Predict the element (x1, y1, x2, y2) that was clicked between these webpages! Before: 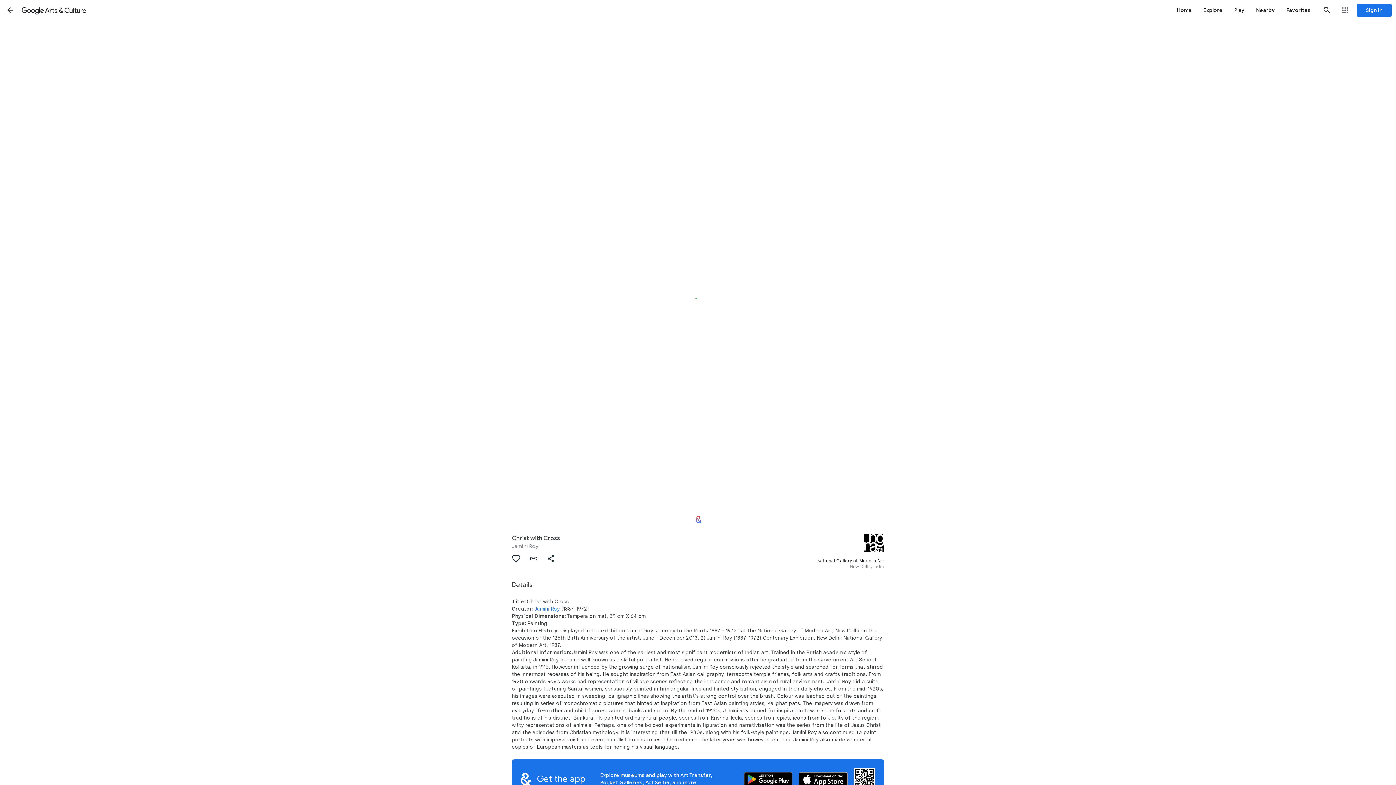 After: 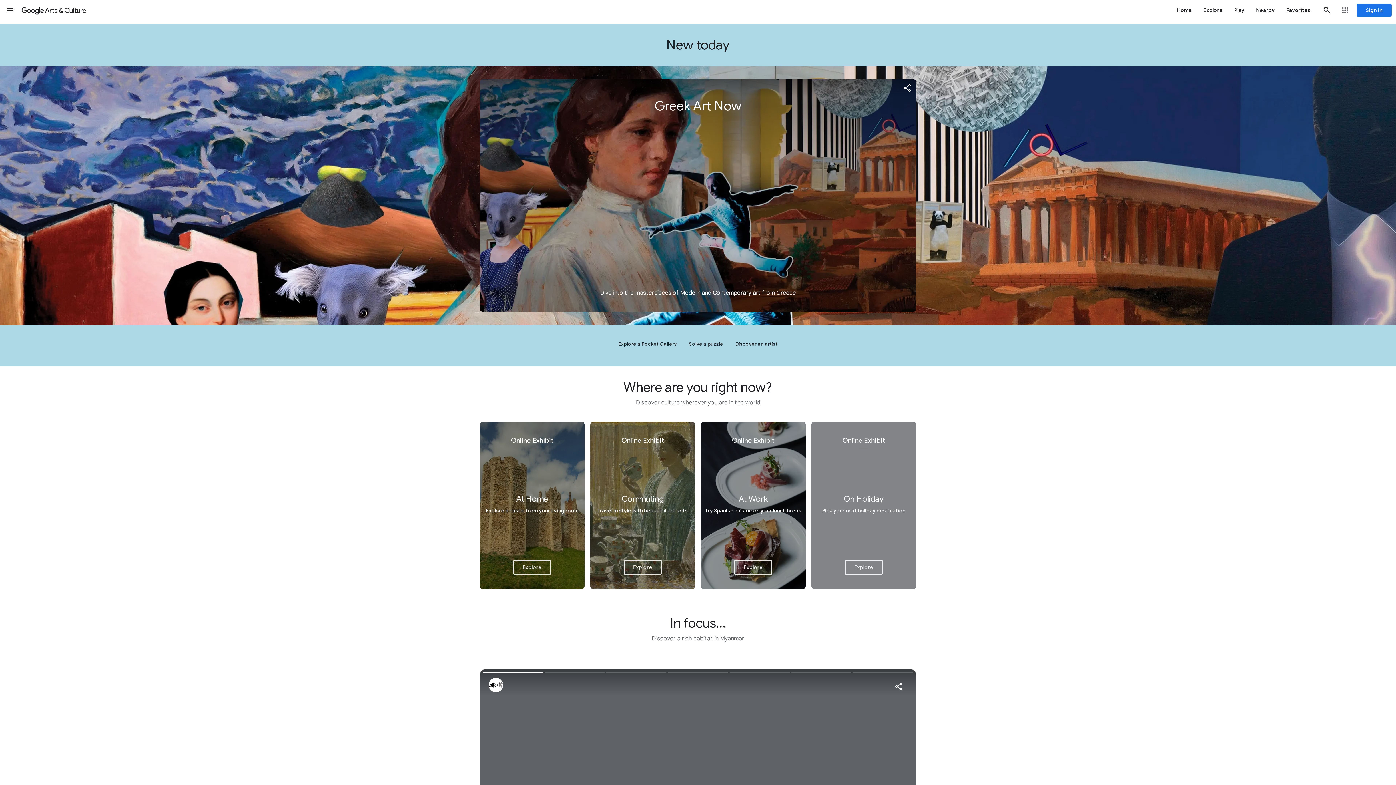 Action: label: Google Arts & Culture bbox: (20, 0, 87, 20)